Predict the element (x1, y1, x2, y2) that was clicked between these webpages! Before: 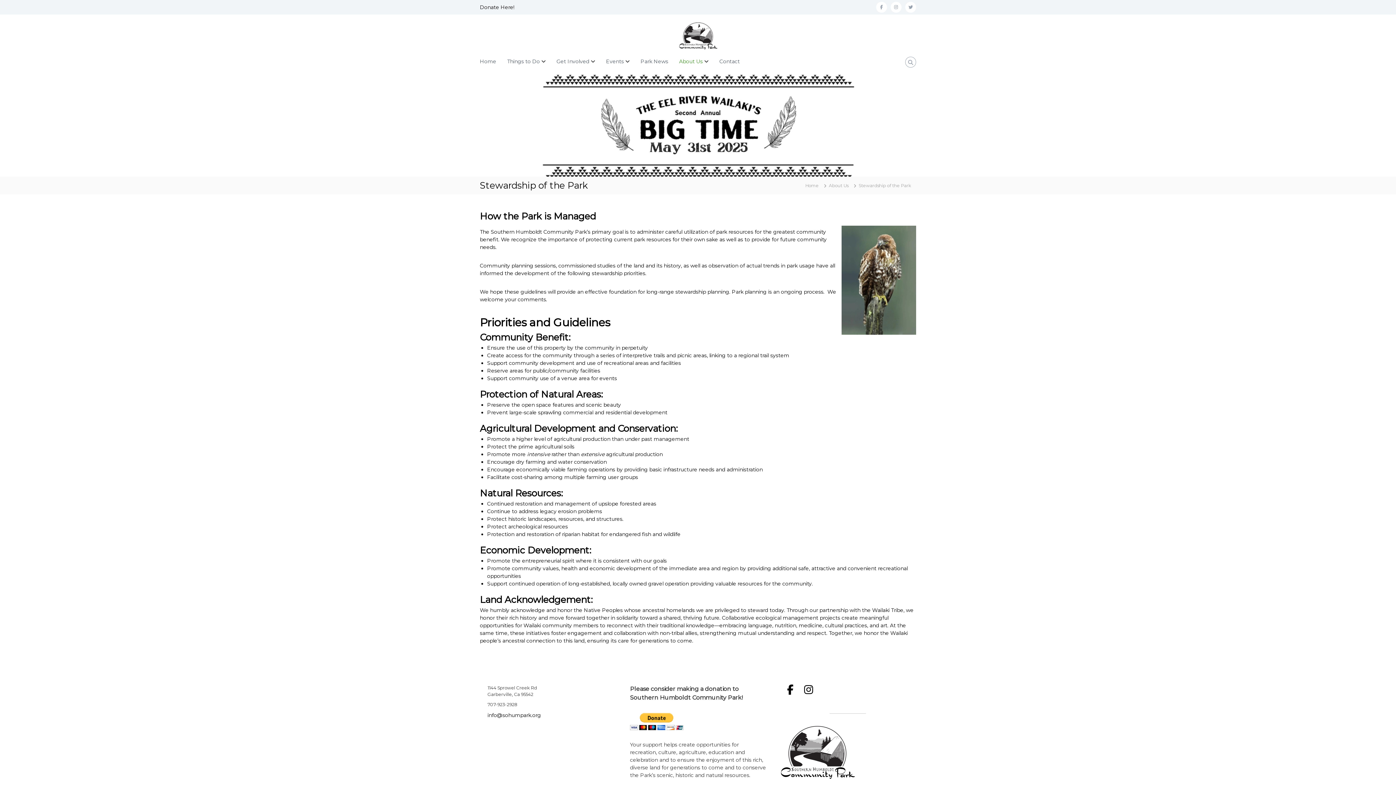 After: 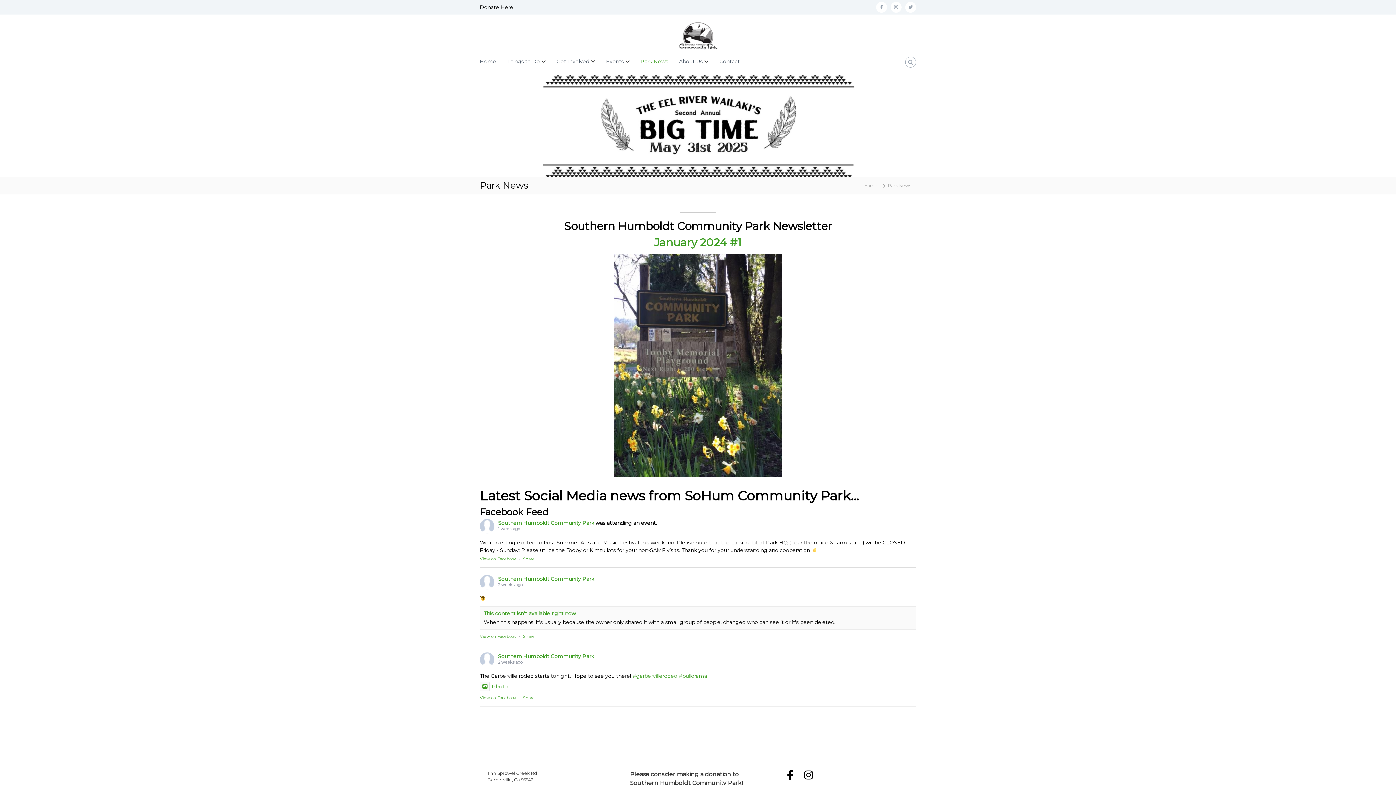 Action: bbox: (640, 58, 668, 64) label: Park News